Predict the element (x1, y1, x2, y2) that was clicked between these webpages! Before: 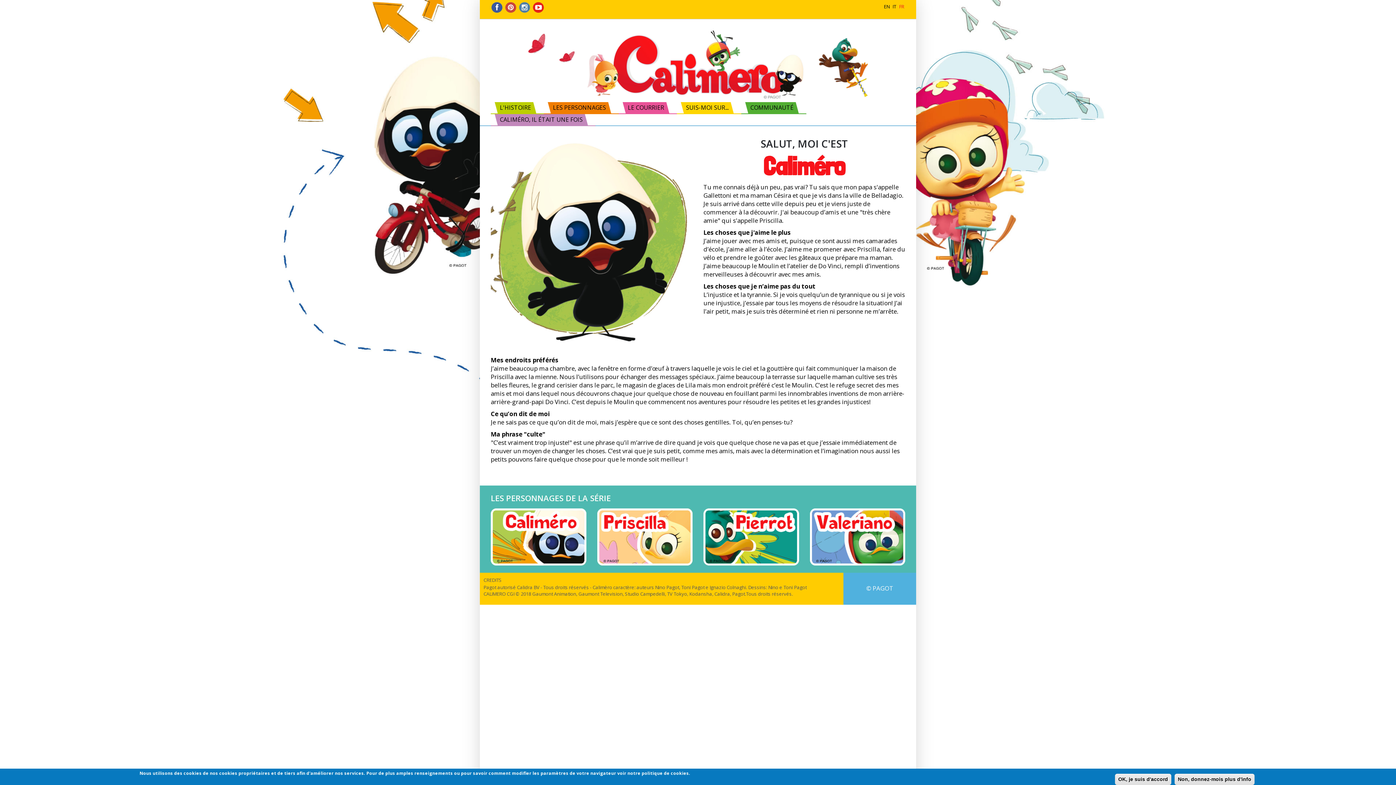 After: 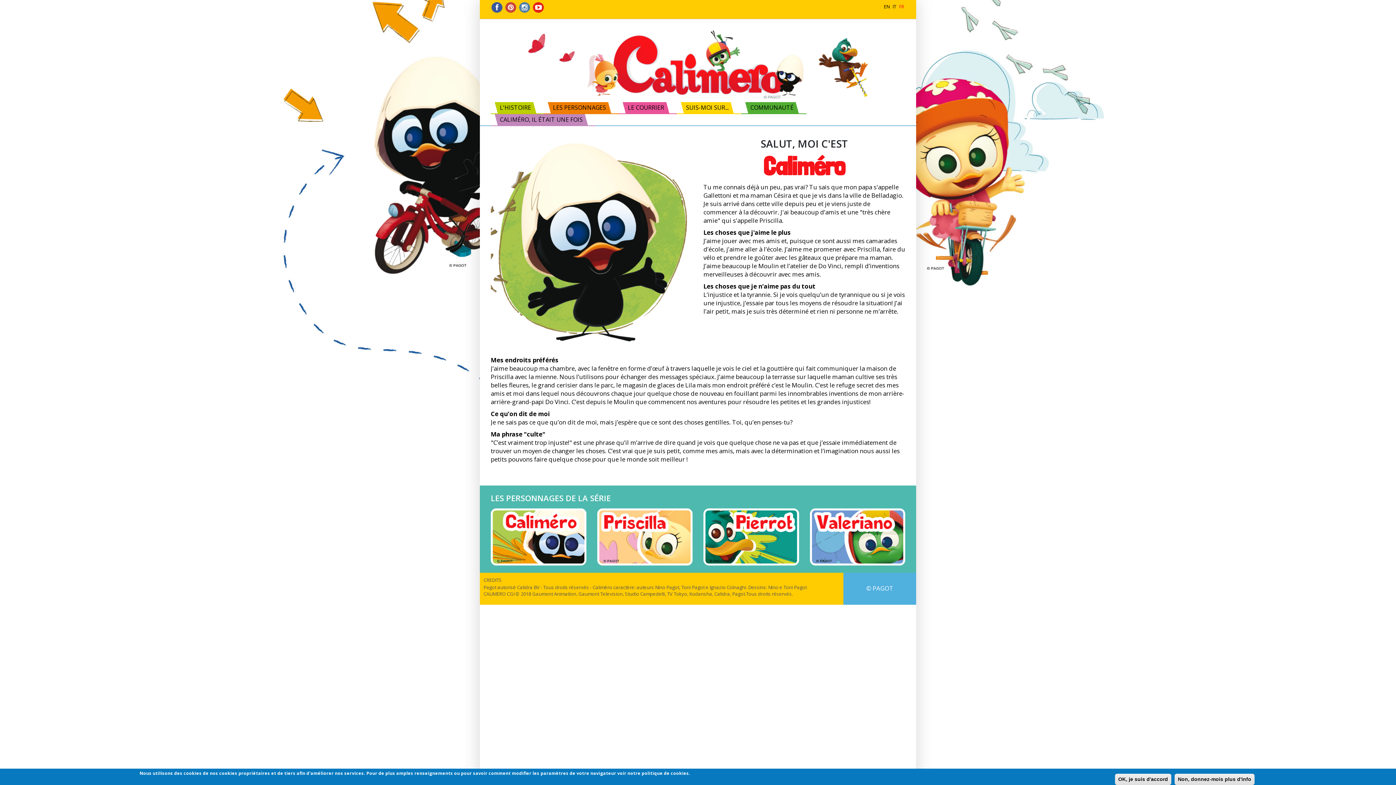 Action: bbox: (504, 2, 517, 10)